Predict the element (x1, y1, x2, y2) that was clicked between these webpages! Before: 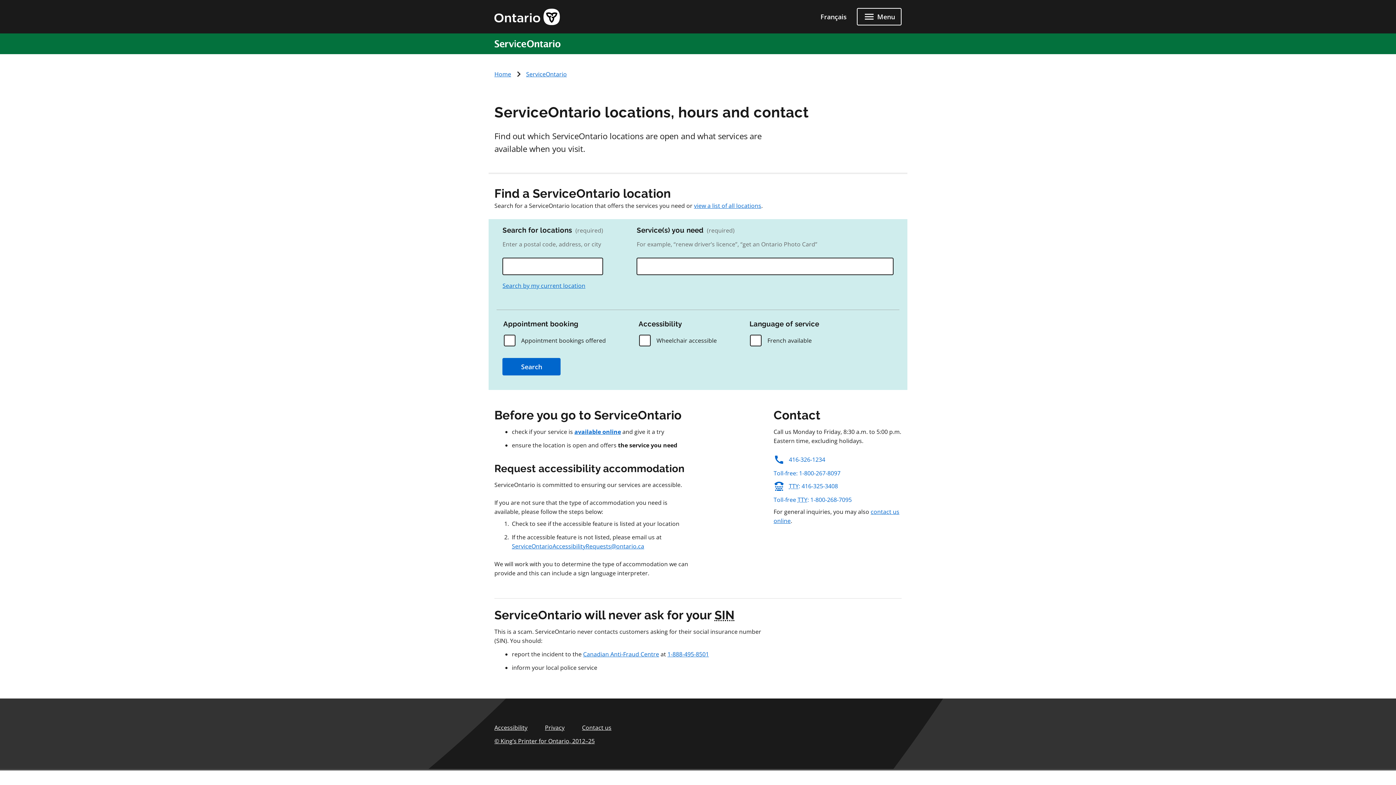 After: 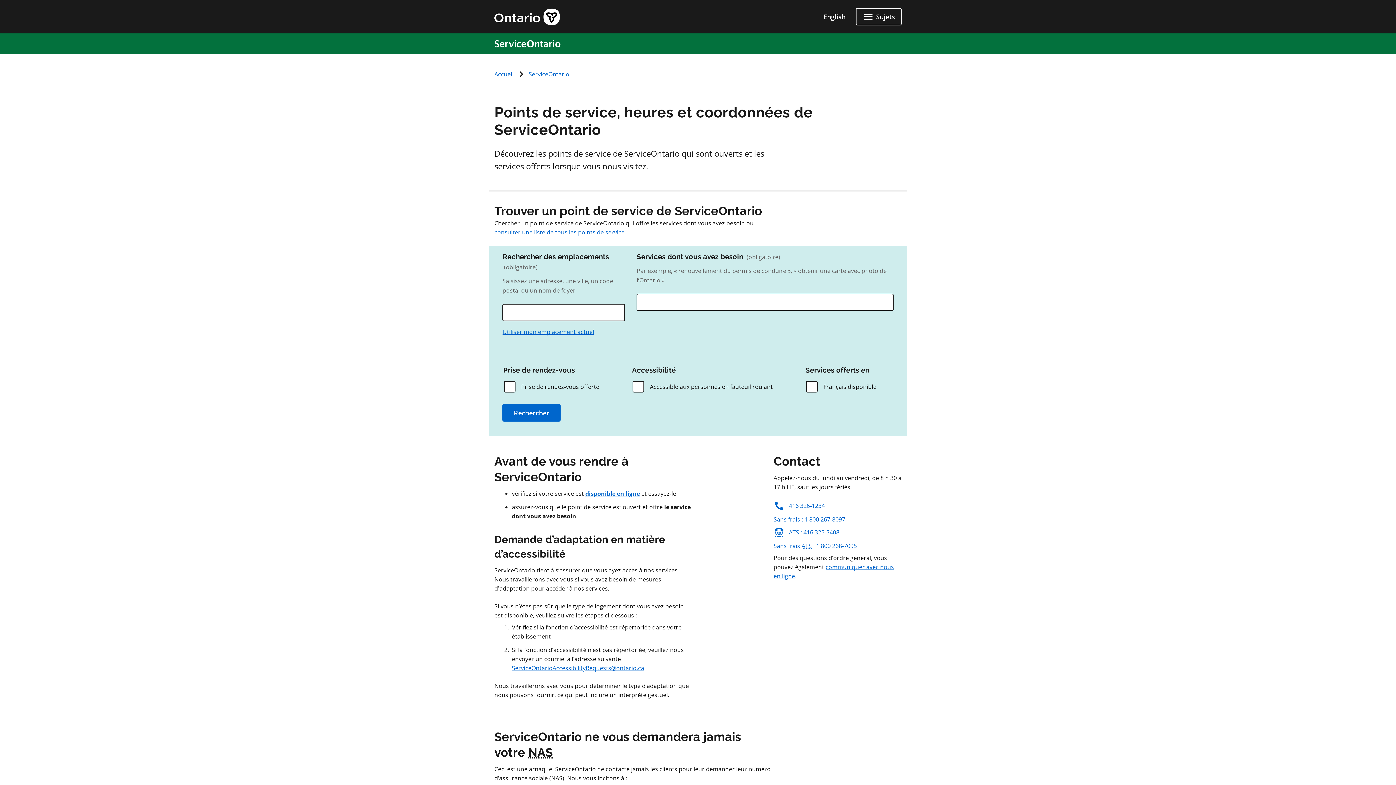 Action: bbox: (816, 8, 851, 25) label: Français